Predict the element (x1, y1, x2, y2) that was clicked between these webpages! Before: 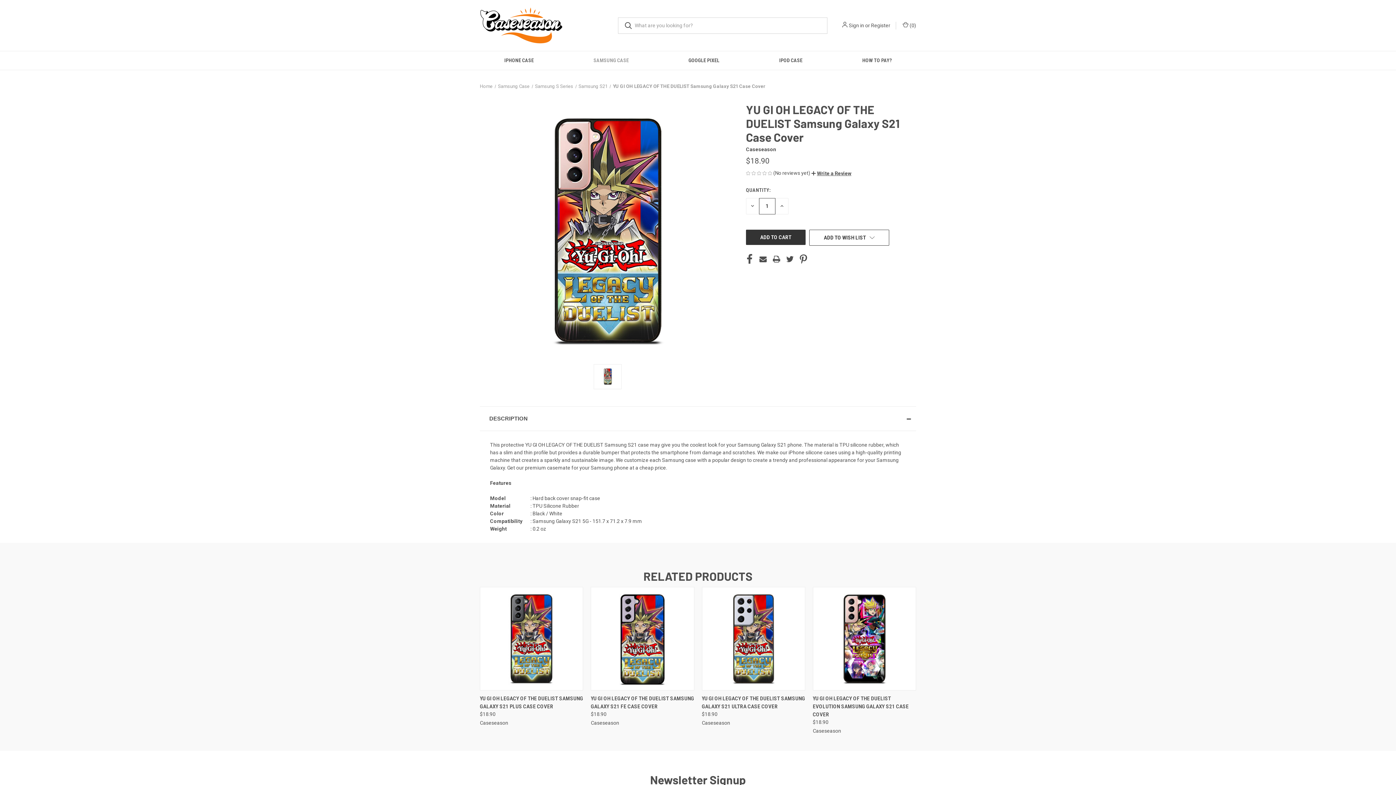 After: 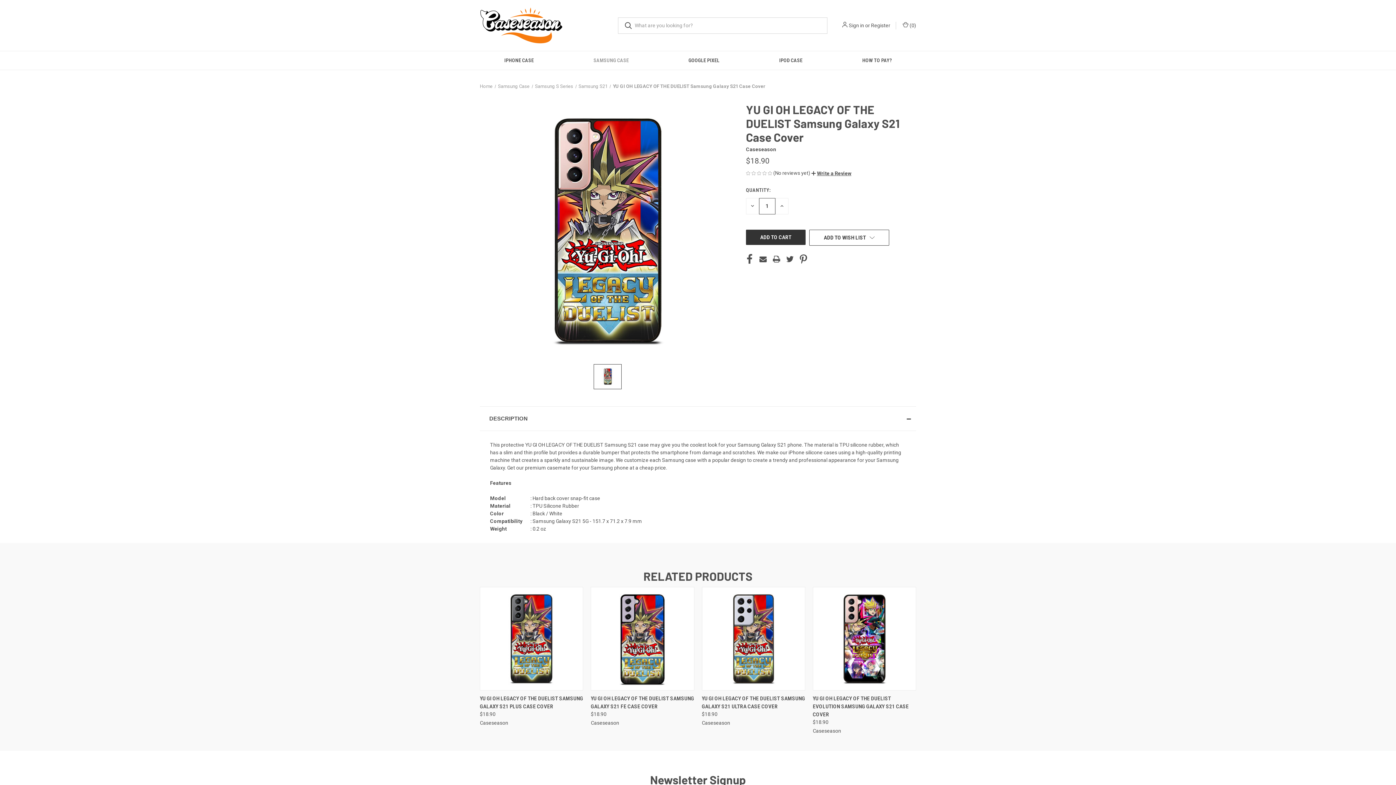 Action: bbox: (593, 364, 621, 389)